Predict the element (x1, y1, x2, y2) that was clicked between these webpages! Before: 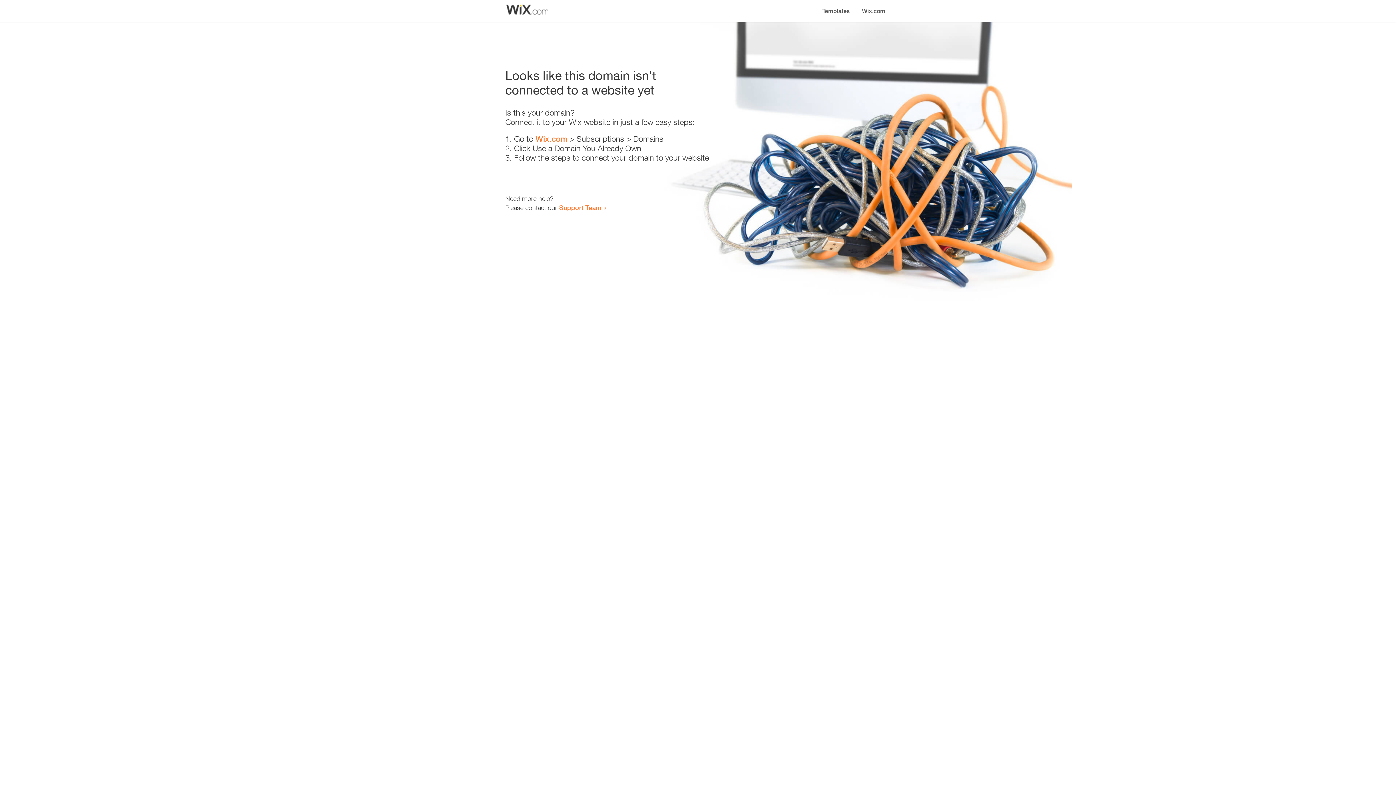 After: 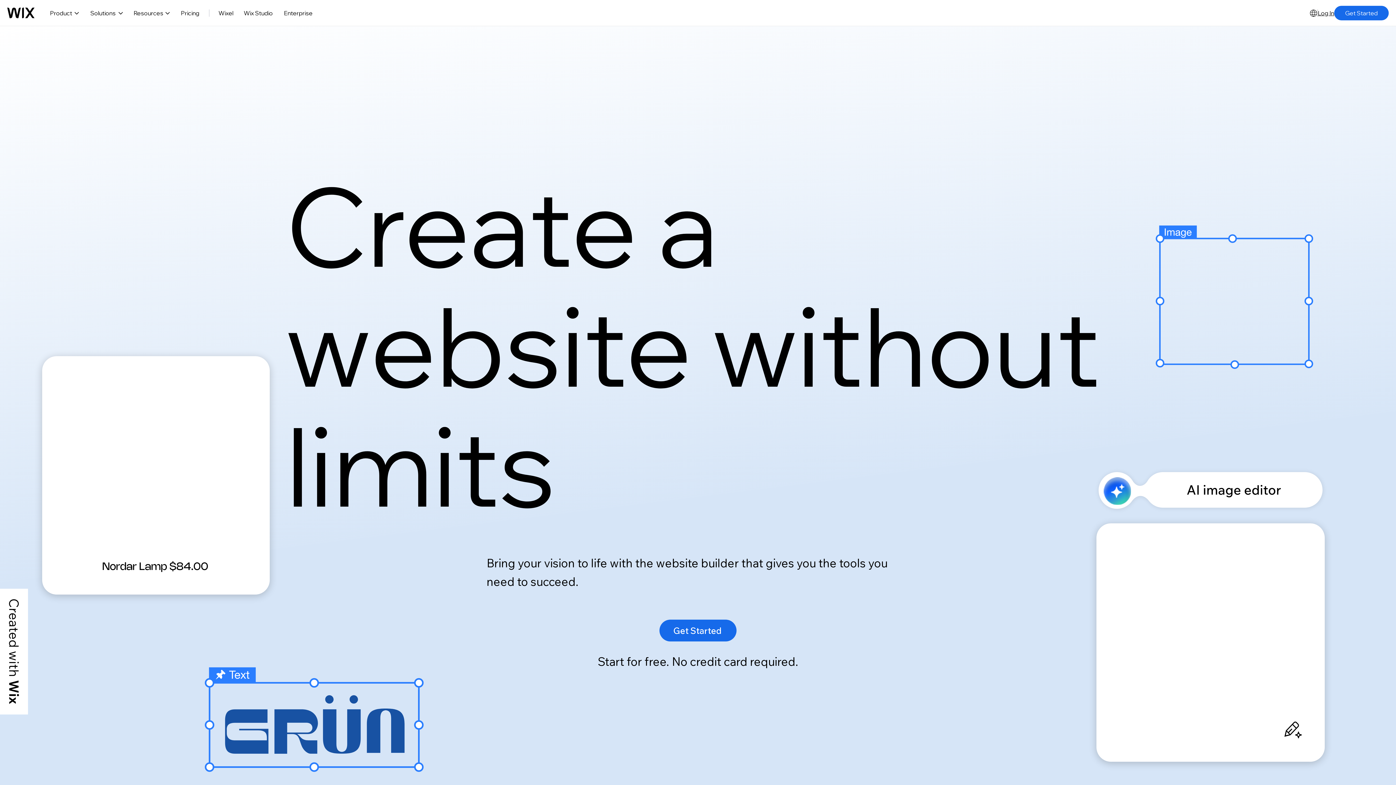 Action: bbox: (535, 134, 567, 143) label: Wix.com